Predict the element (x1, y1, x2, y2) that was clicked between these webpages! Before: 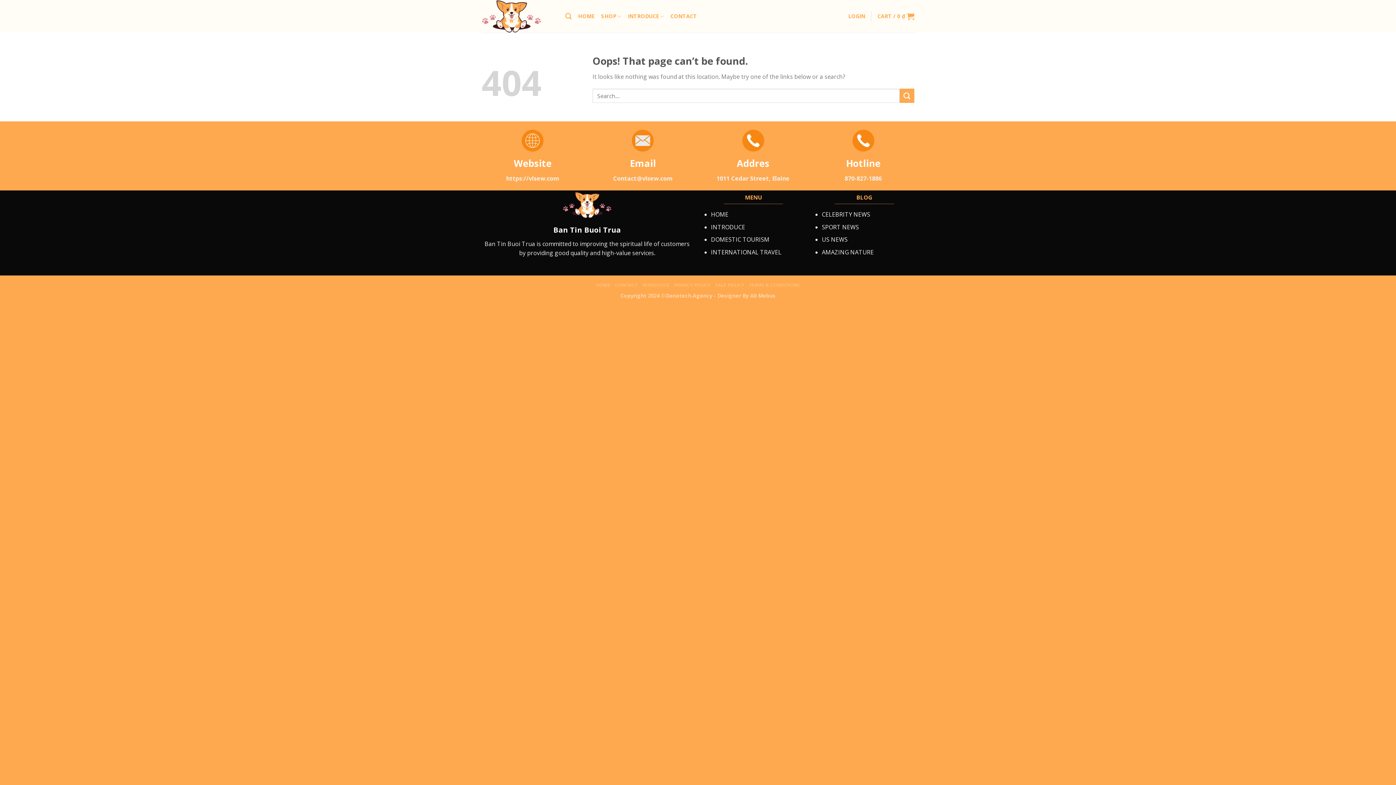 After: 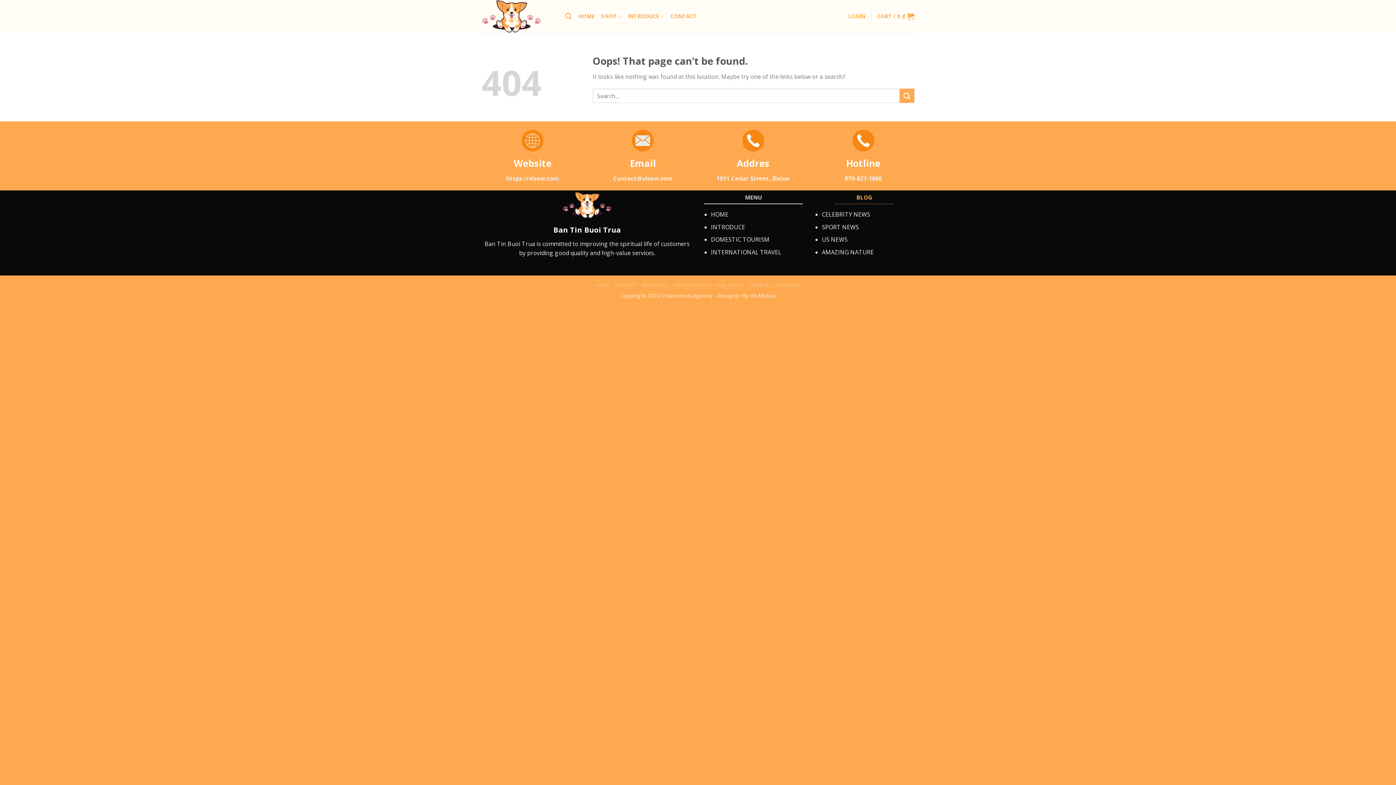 Action: bbox: (703, 190, 803, 204) label: MENU